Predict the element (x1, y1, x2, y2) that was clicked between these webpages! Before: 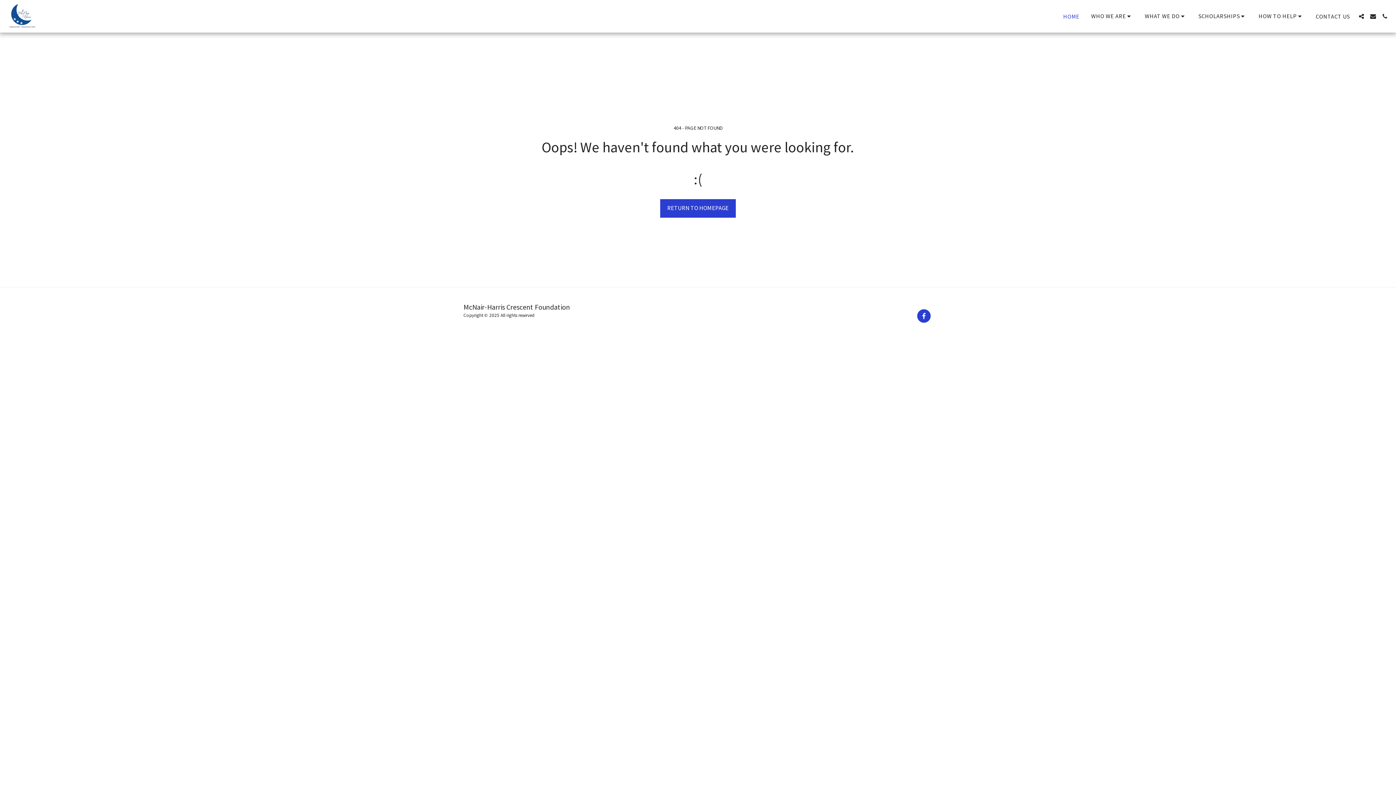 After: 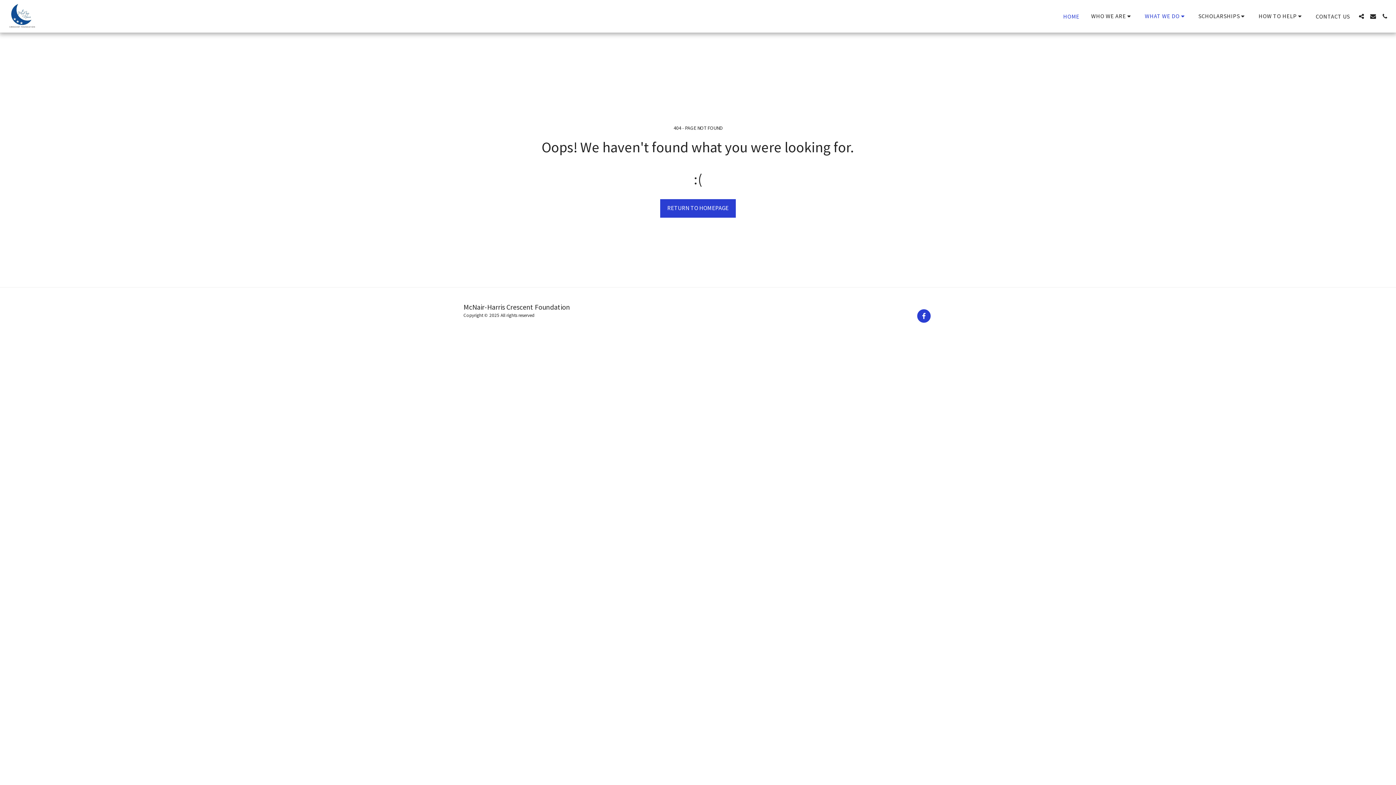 Action: label: WHAT WE DO   bbox: (1139, 10, 1192, 22)